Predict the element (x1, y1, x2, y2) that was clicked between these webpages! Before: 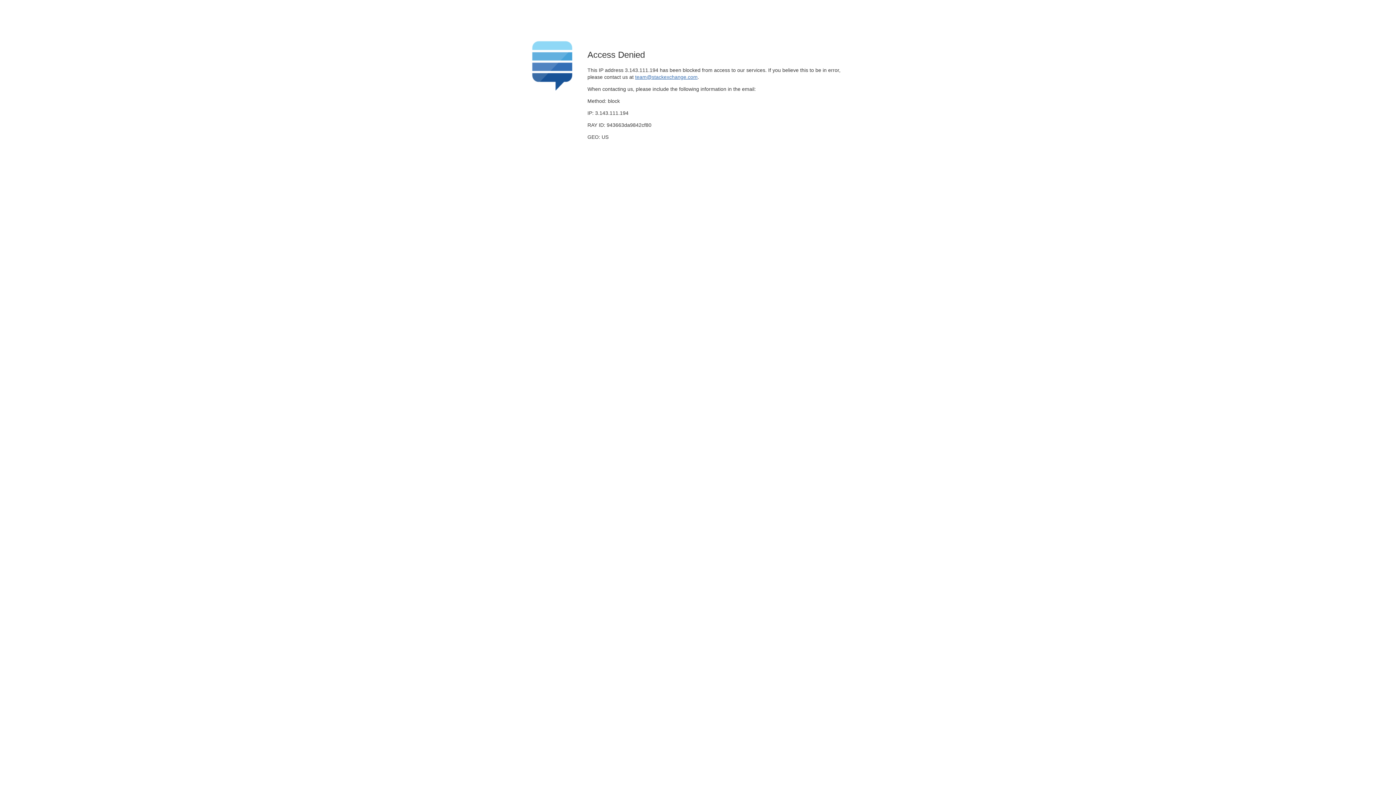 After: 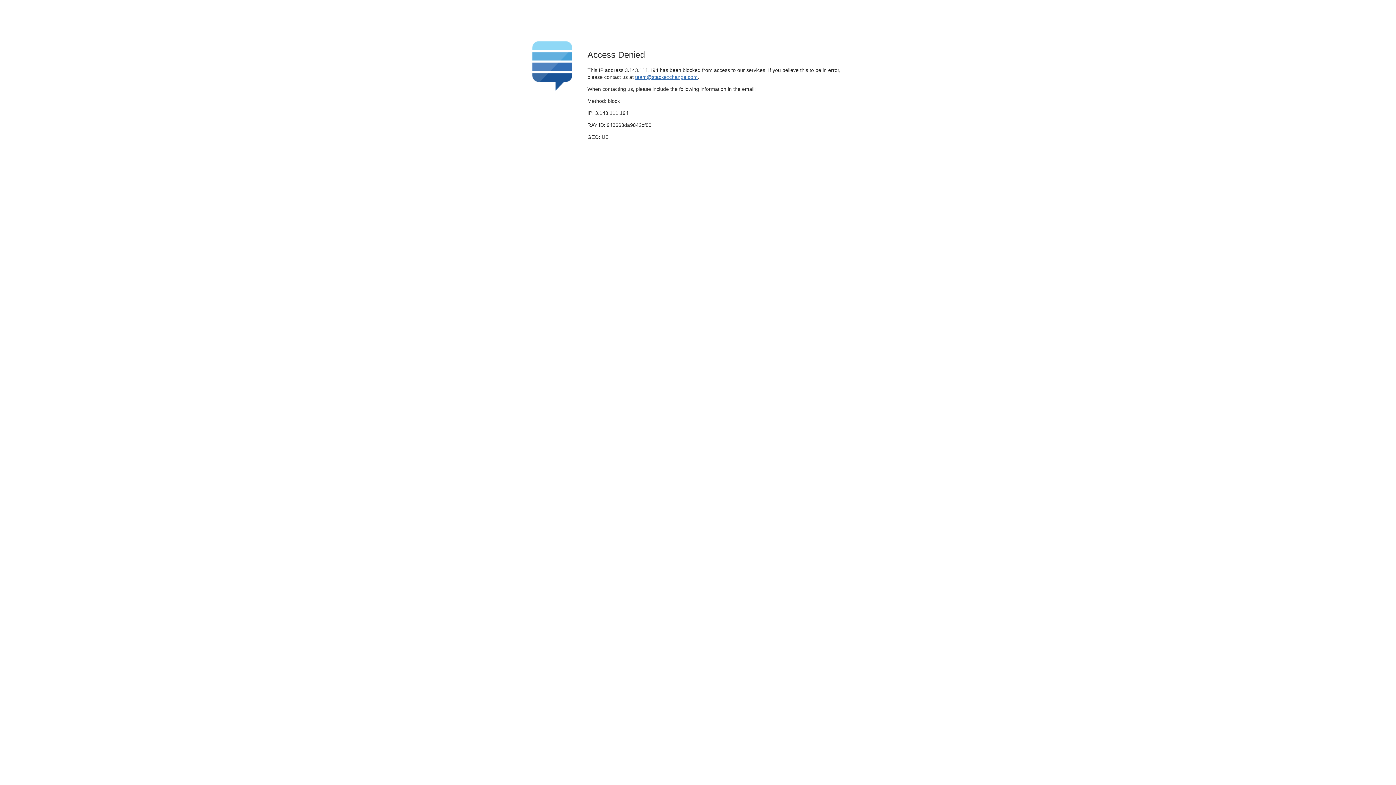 Action: bbox: (635, 74, 697, 79) label: team@stackexchange.com